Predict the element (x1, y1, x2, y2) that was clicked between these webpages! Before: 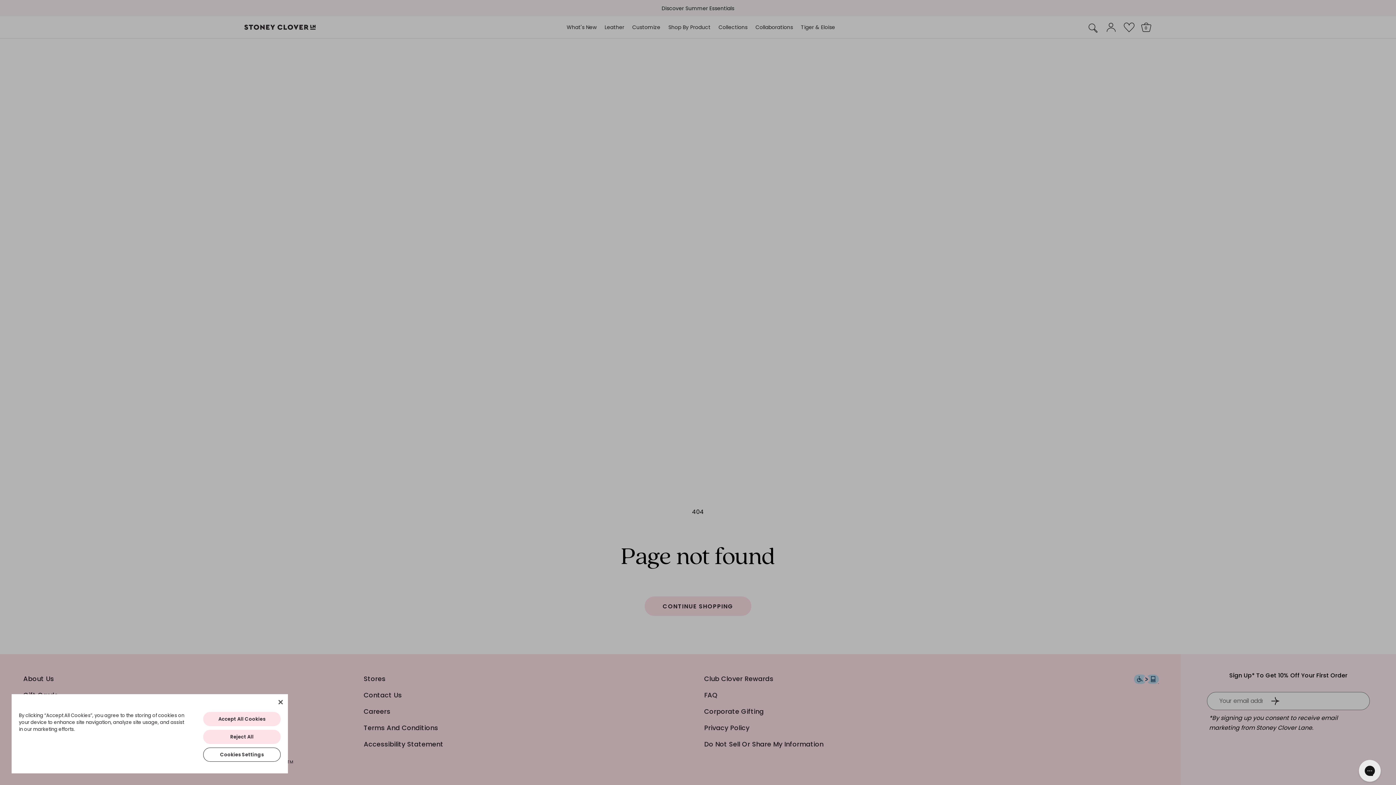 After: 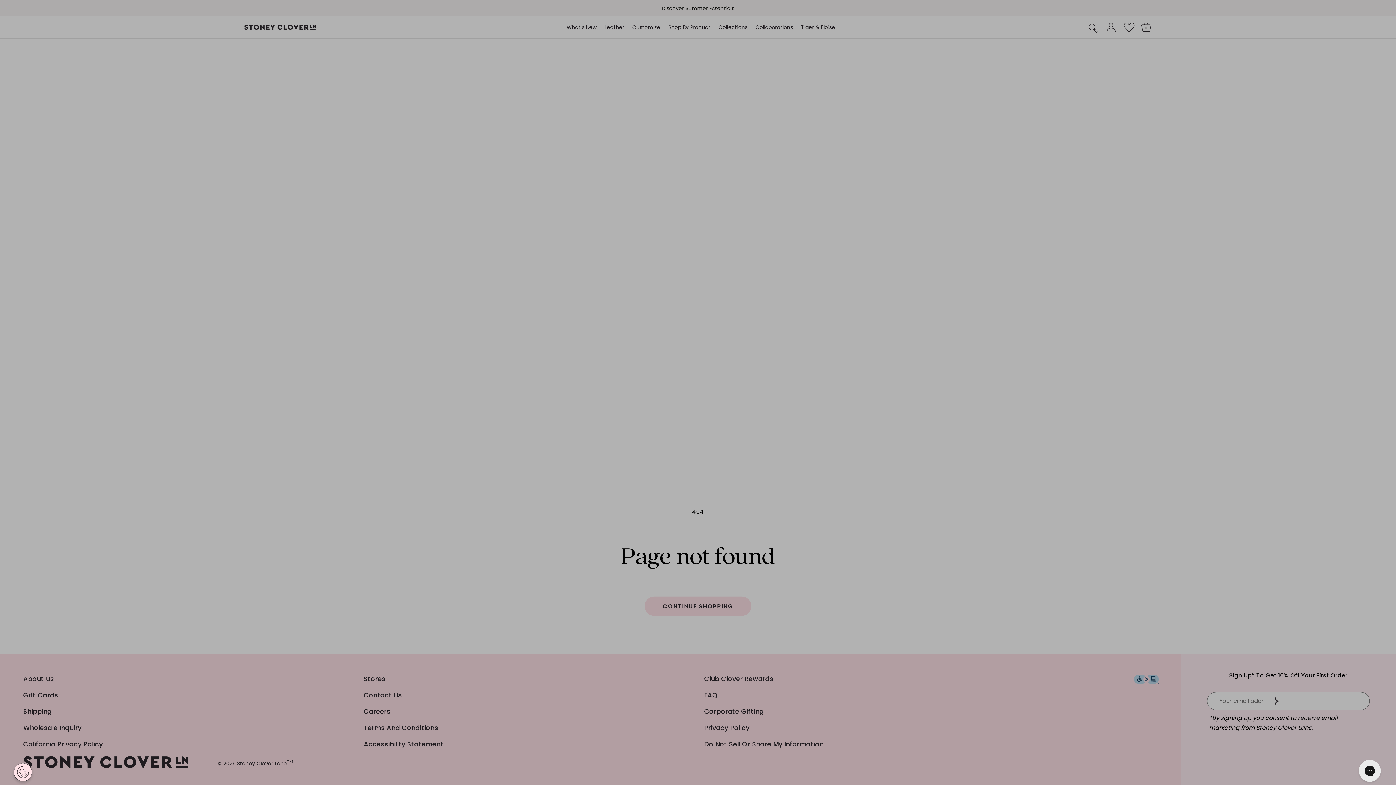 Action: bbox: (278, 700, 282, 704) label: Close